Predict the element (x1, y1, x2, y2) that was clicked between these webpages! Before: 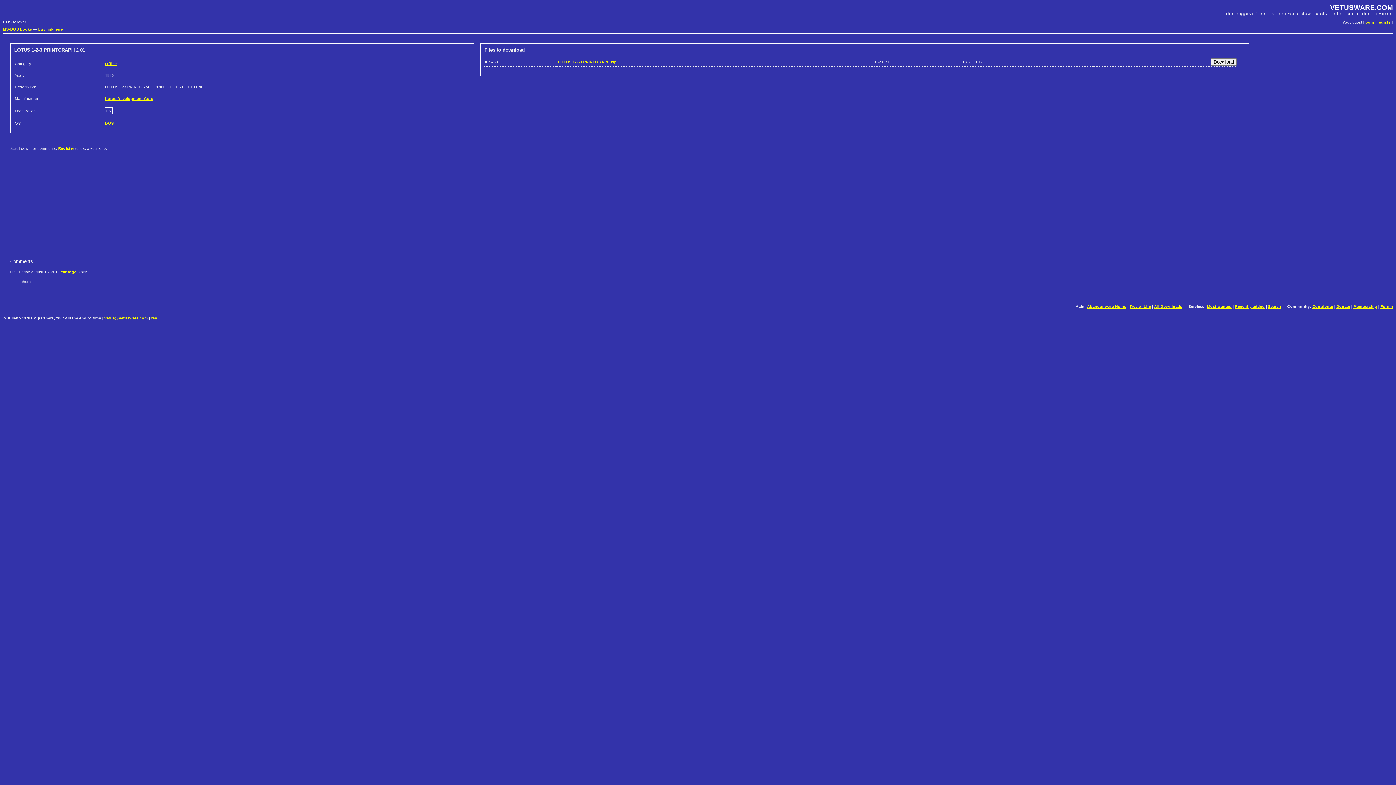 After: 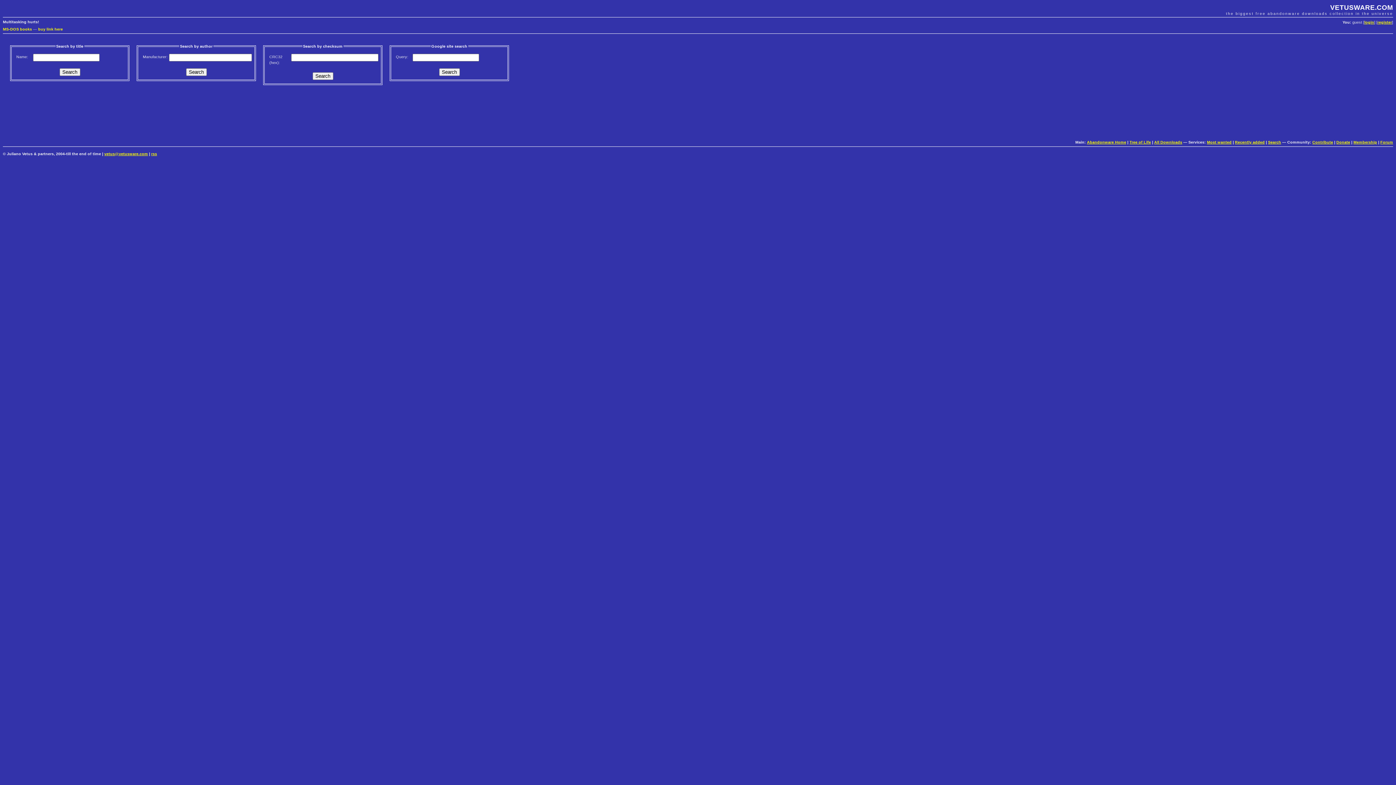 Action: bbox: (1268, 304, 1281, 308) label: Search